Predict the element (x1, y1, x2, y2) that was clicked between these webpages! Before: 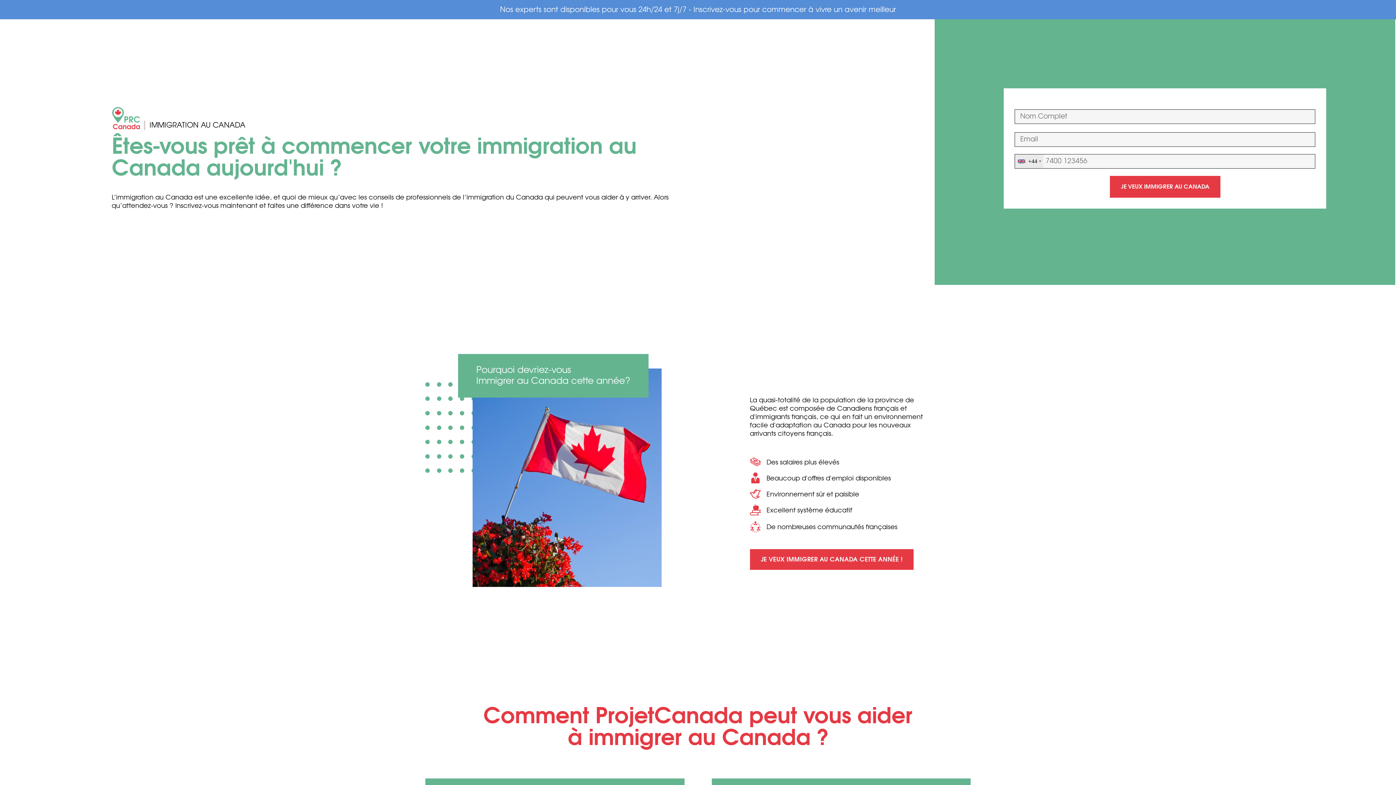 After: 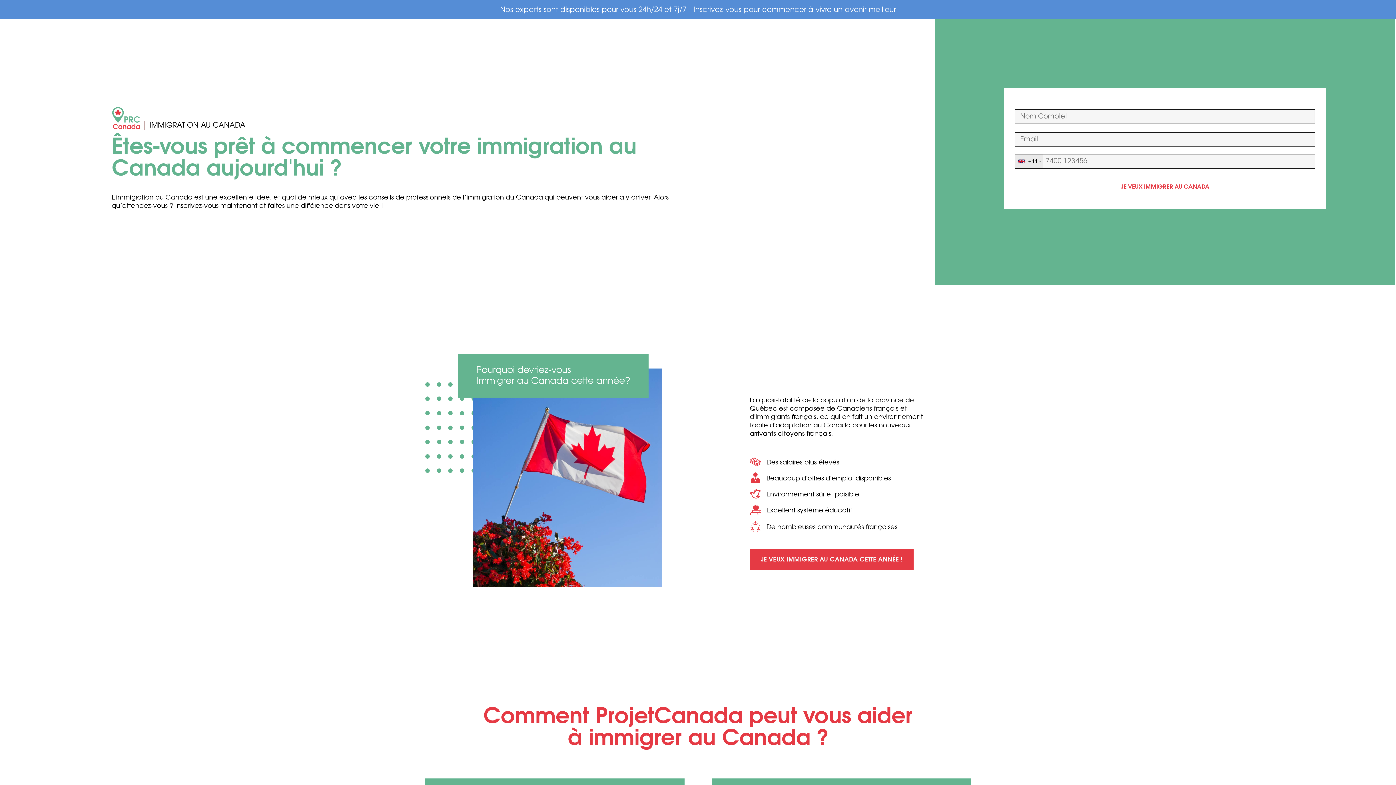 Action: bbox: (1110, 175, 1220, 197) label: JE VEUX IMMIGRER AU CANADA